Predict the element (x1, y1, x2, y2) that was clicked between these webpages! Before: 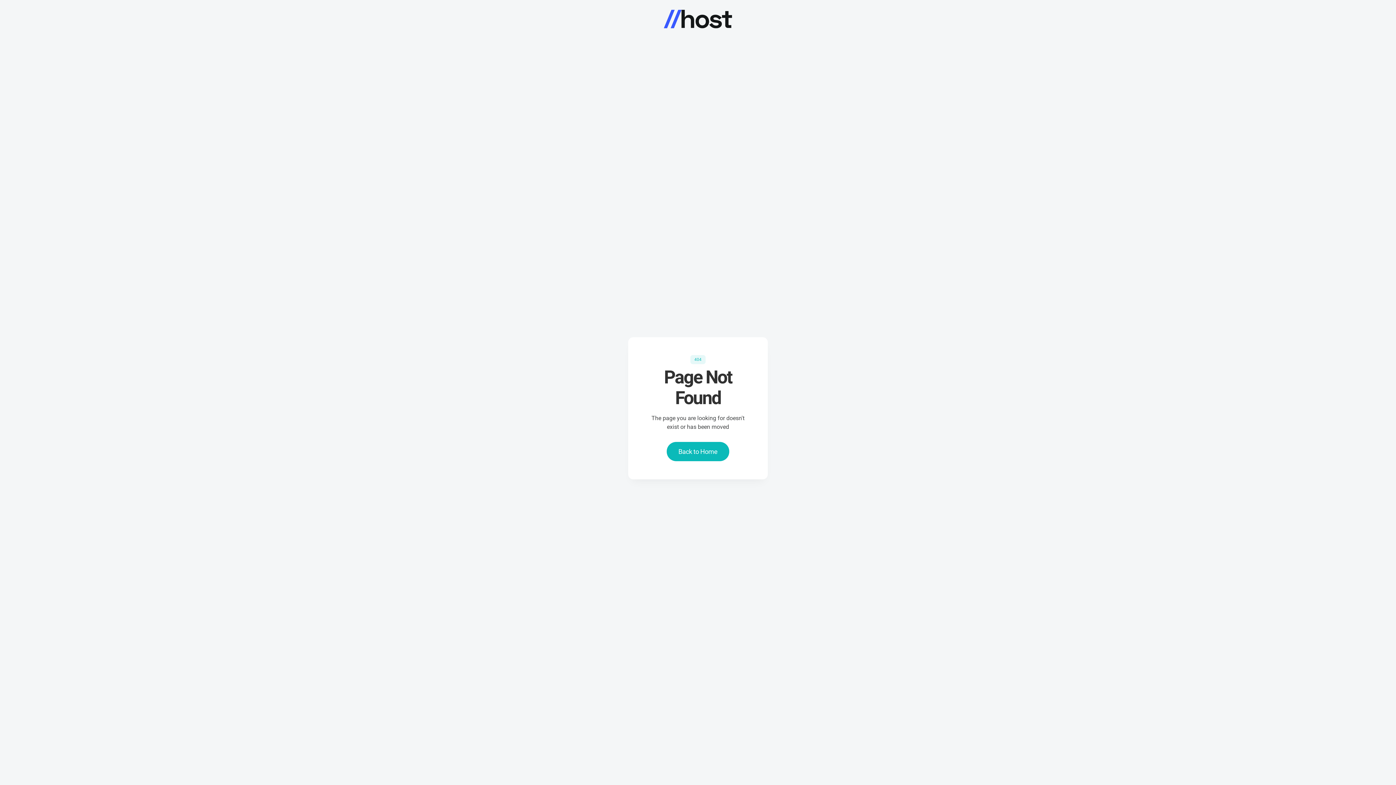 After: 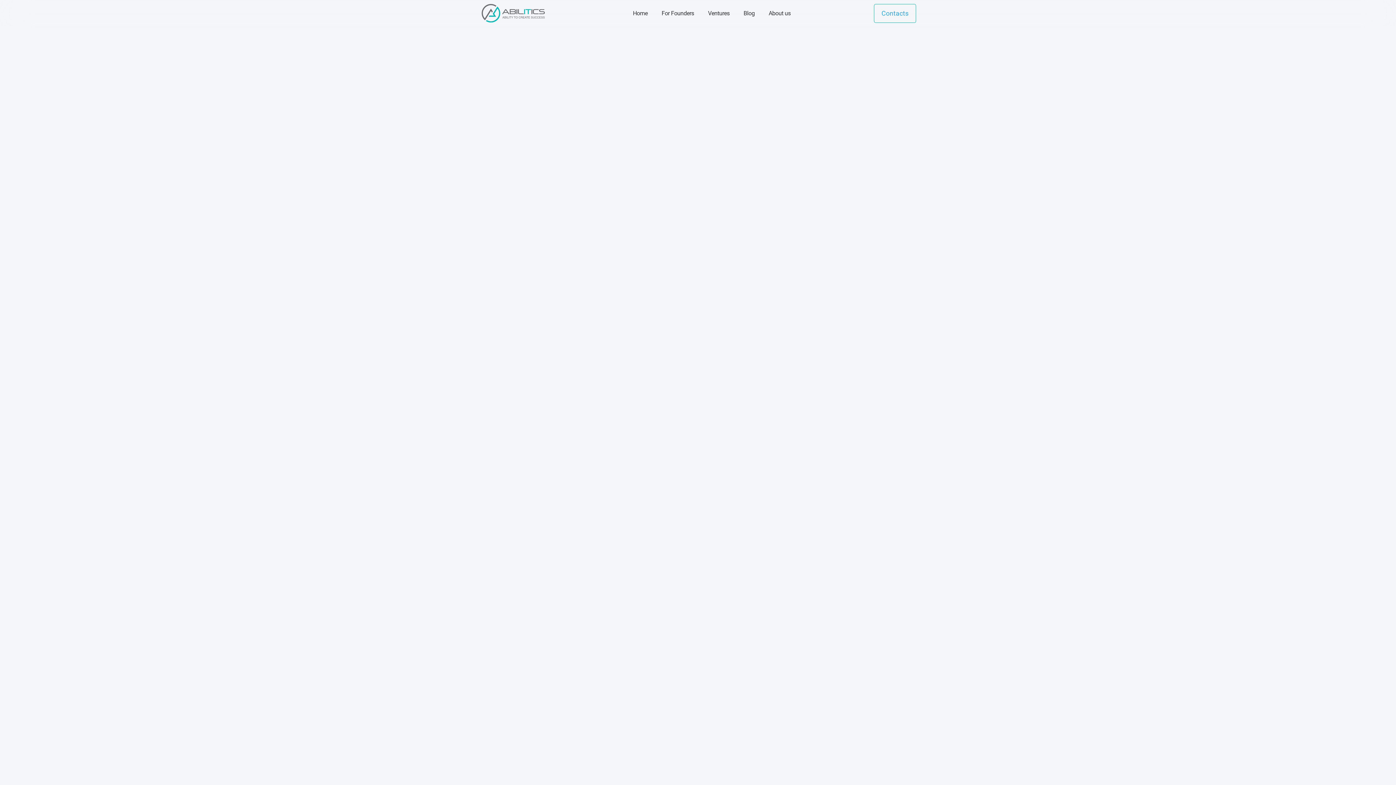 Action: bbox: (662, 6, 734, 31)